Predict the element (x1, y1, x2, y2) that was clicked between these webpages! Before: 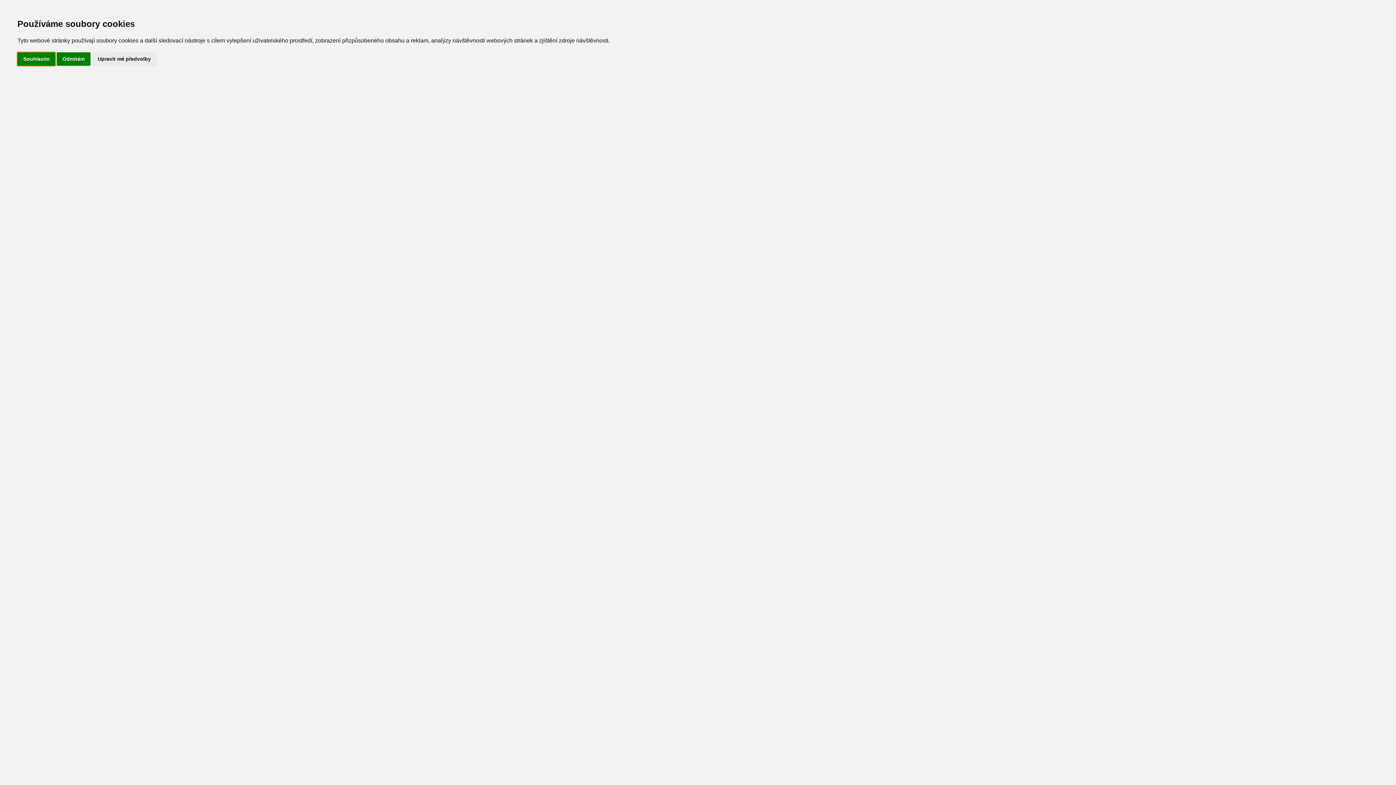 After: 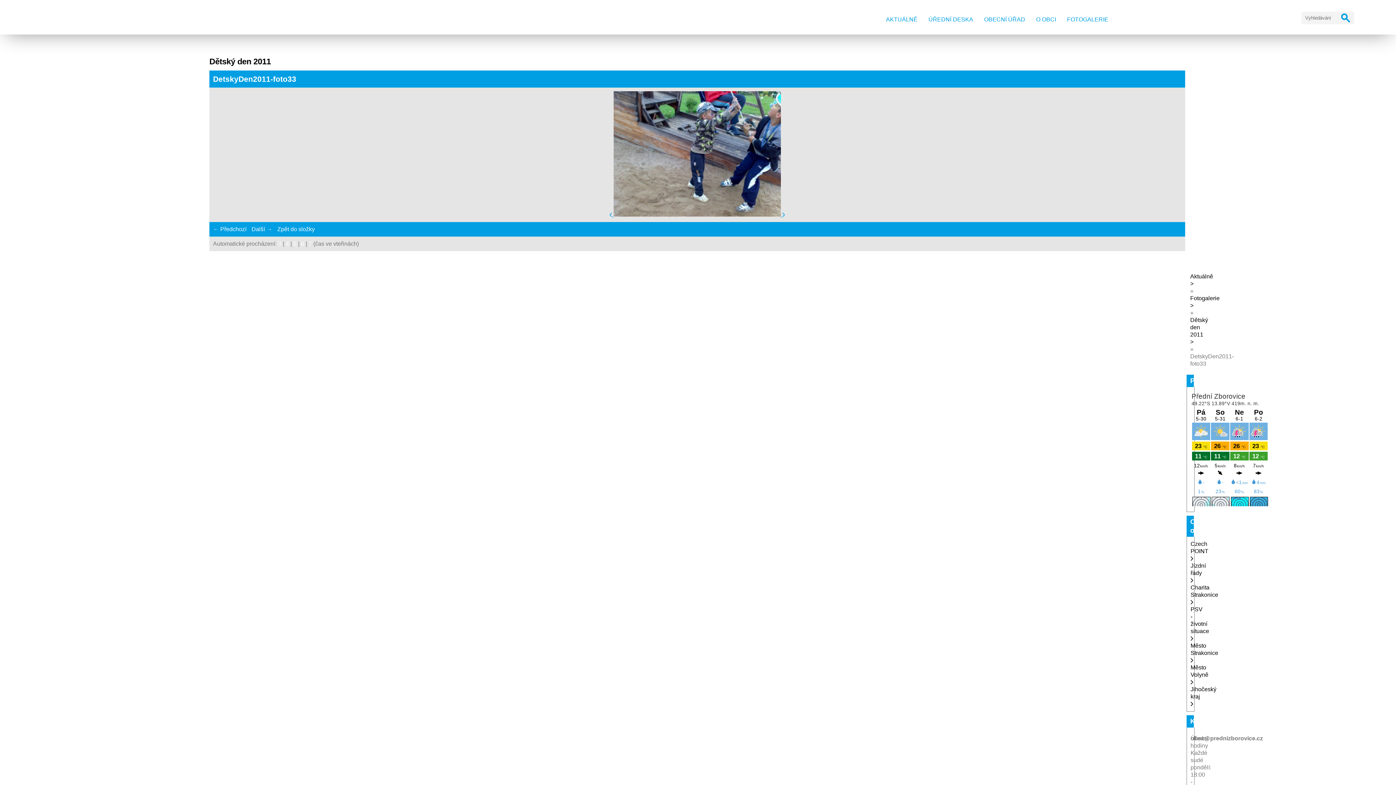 Action: label: Souhlasím bbox: (17, 52, 55, 65)